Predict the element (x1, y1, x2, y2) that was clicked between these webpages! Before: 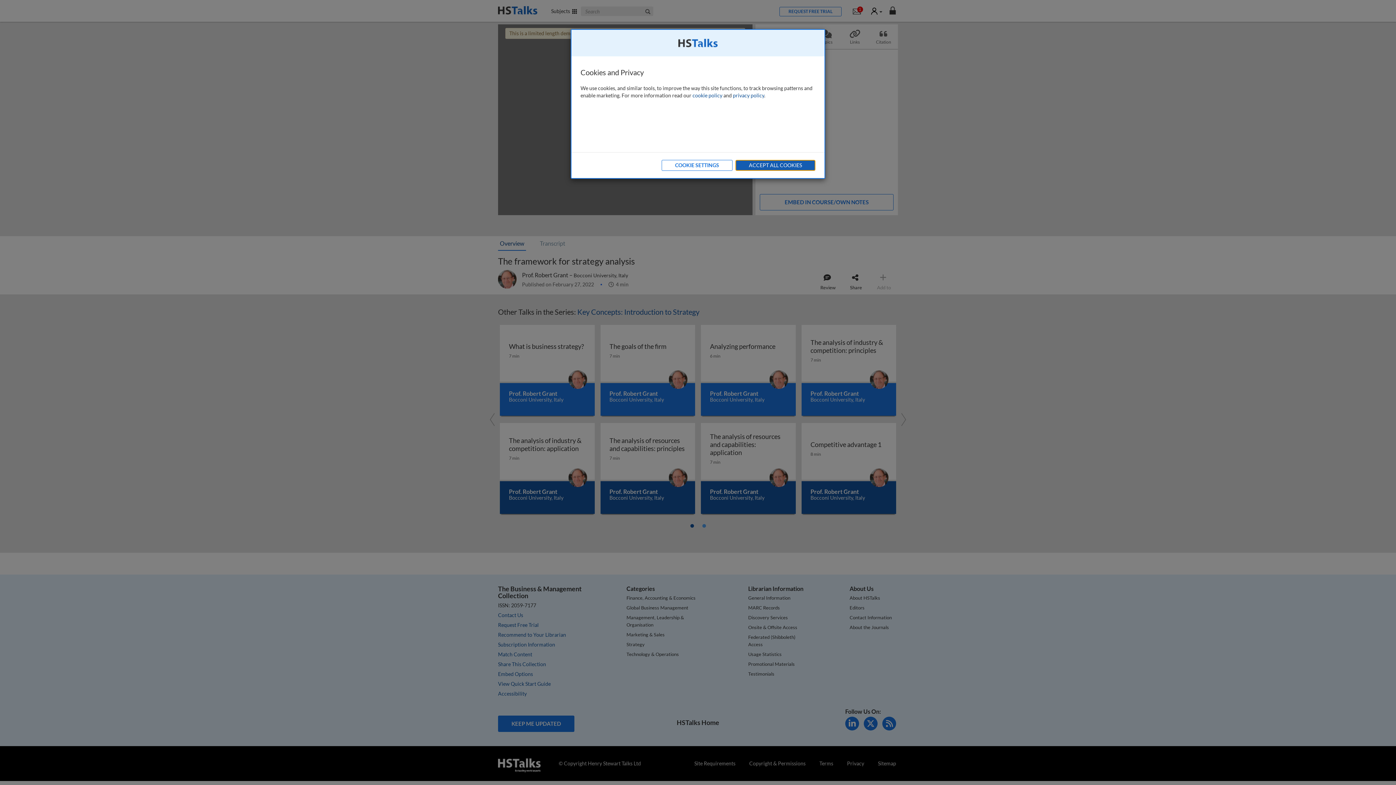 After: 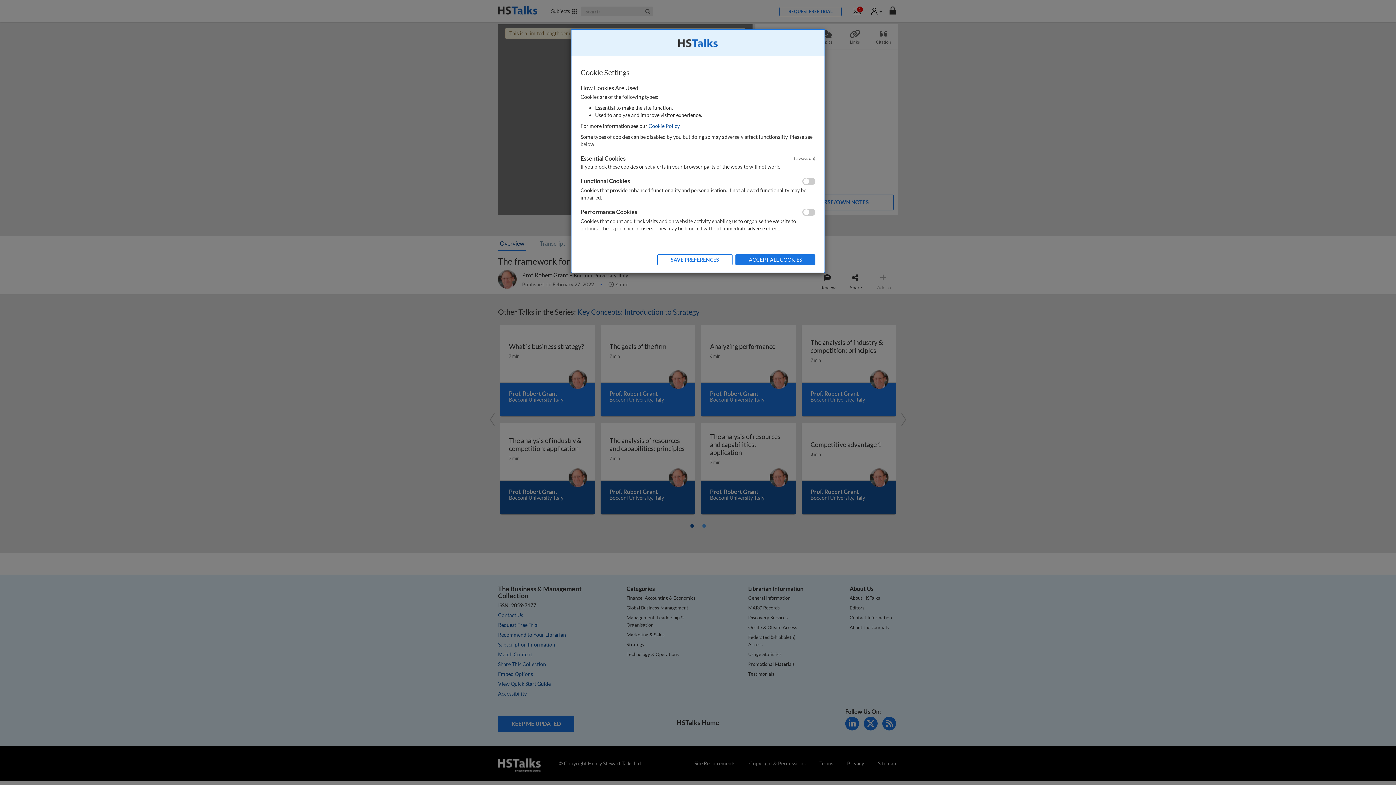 Action: label: COOKIE SETTINGS bbox: (661, 160, 732, 170)